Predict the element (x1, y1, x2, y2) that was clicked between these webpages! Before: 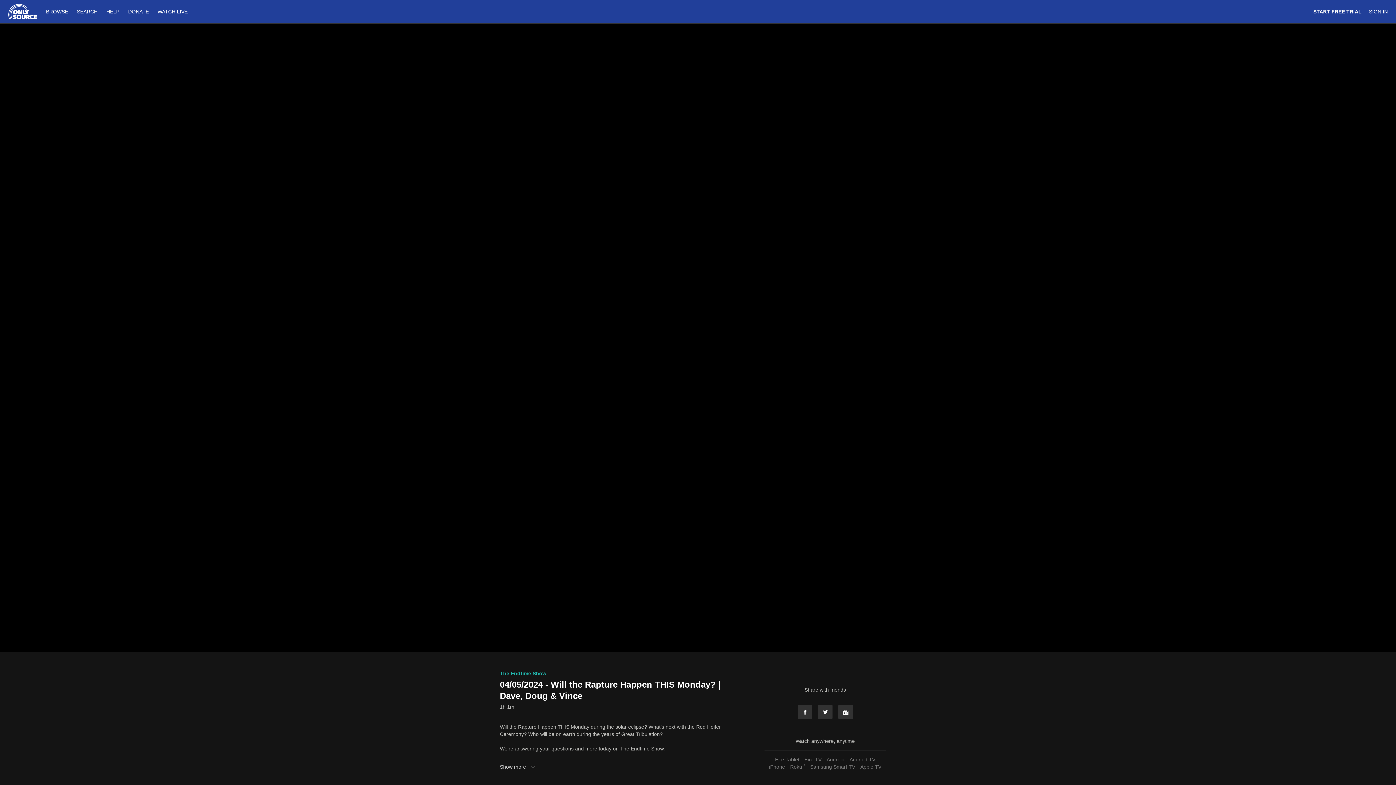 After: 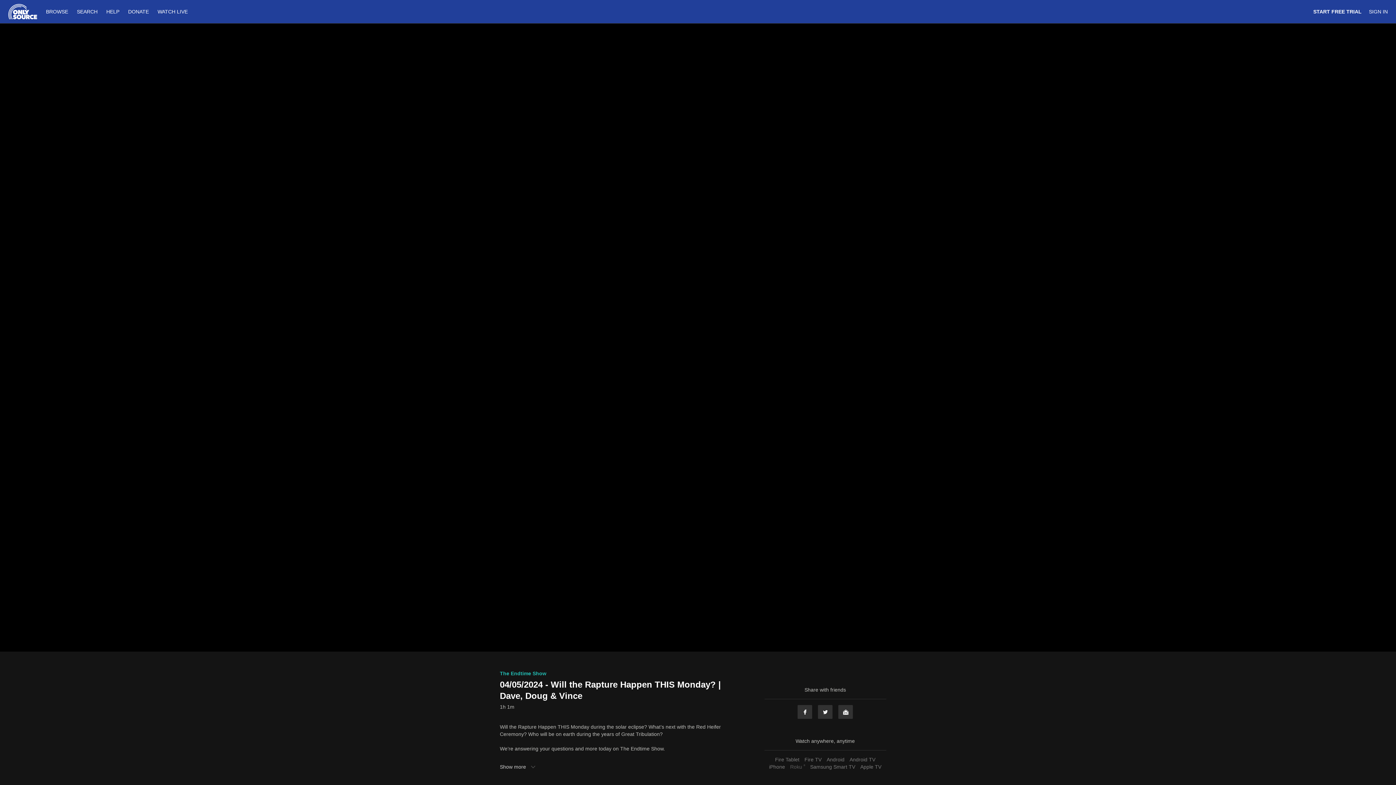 Action: bbox: (788, 764, 807, 770) label: Roku ®